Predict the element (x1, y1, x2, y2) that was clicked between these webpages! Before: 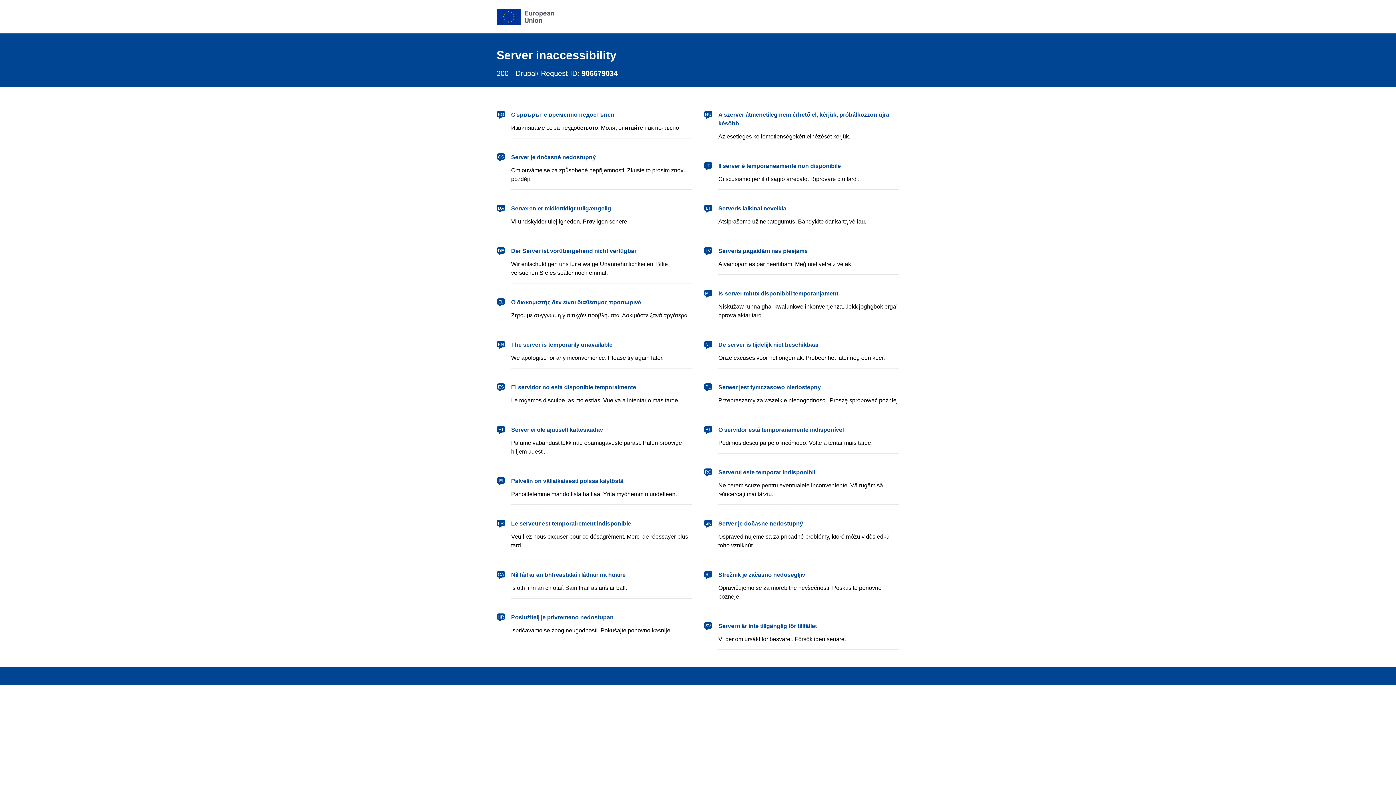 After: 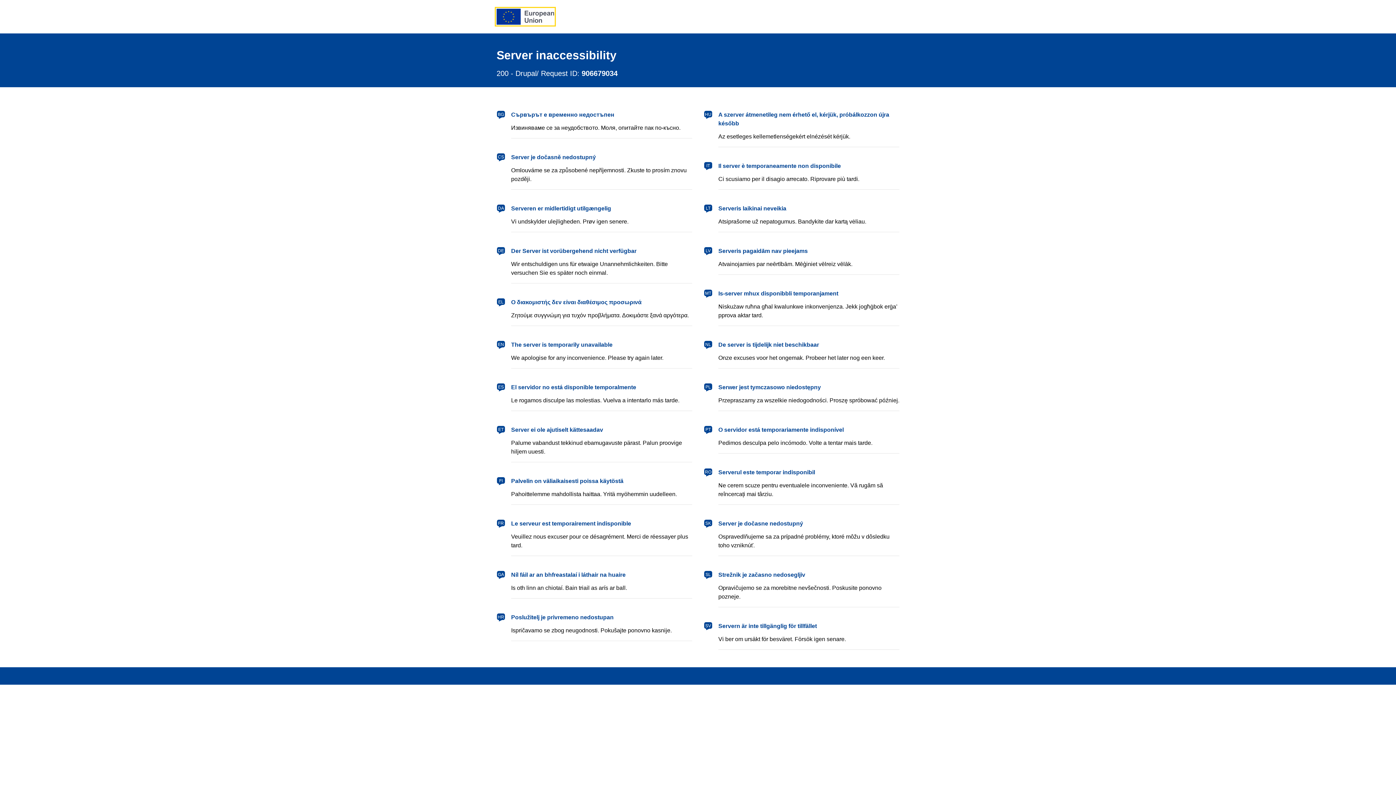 Action: label: European Union bbox: (496, 8, 554, 24)